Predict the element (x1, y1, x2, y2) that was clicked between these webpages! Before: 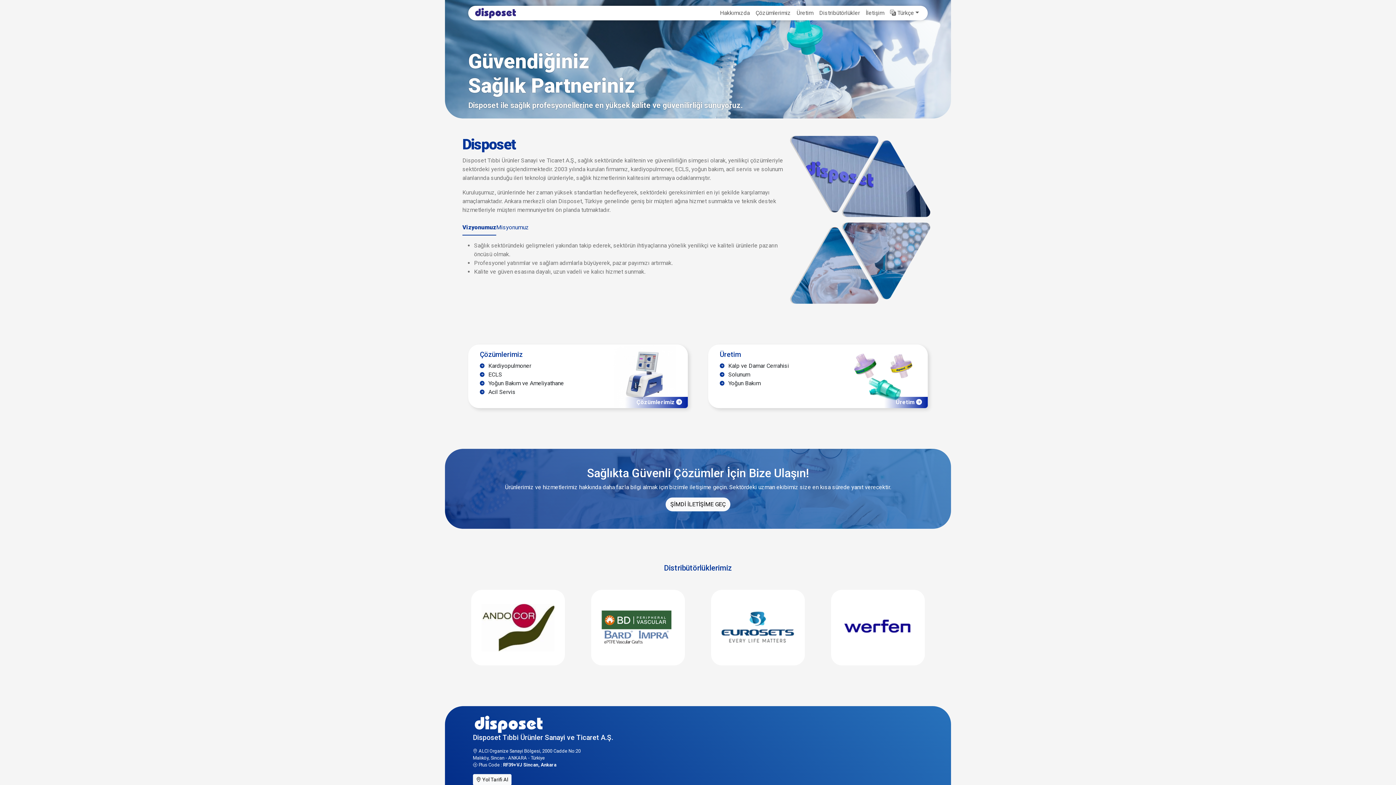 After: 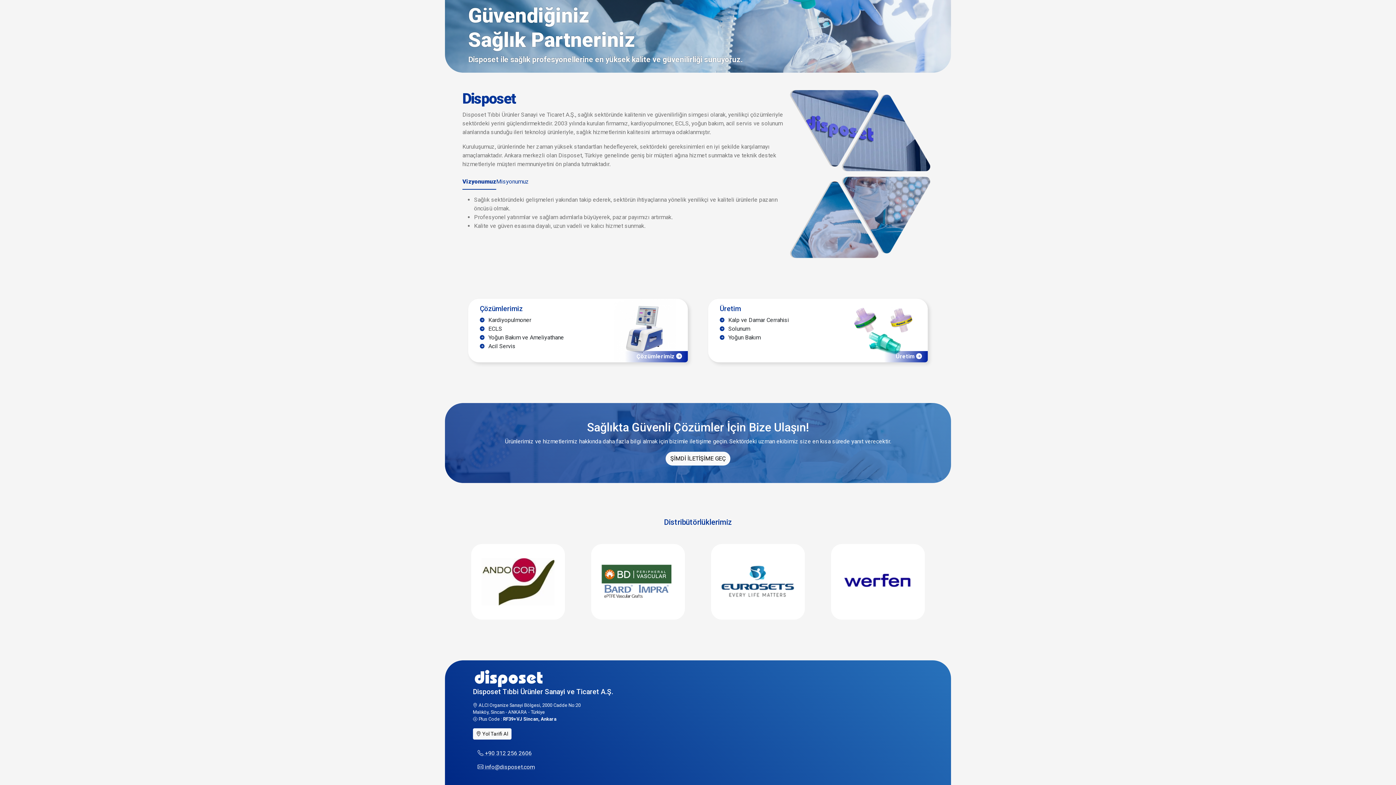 Action: label: Hakkımızda bbox: (717, 5, 752, 20)